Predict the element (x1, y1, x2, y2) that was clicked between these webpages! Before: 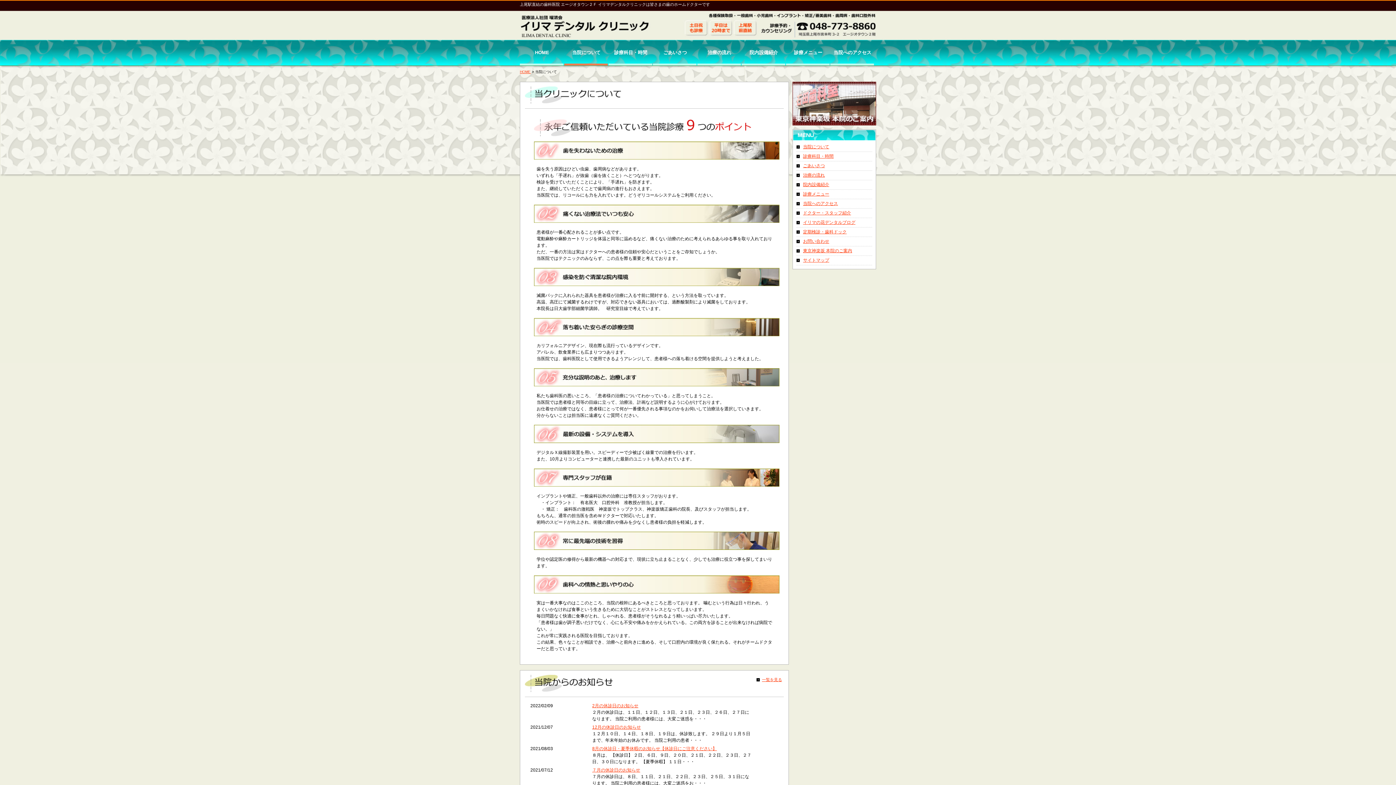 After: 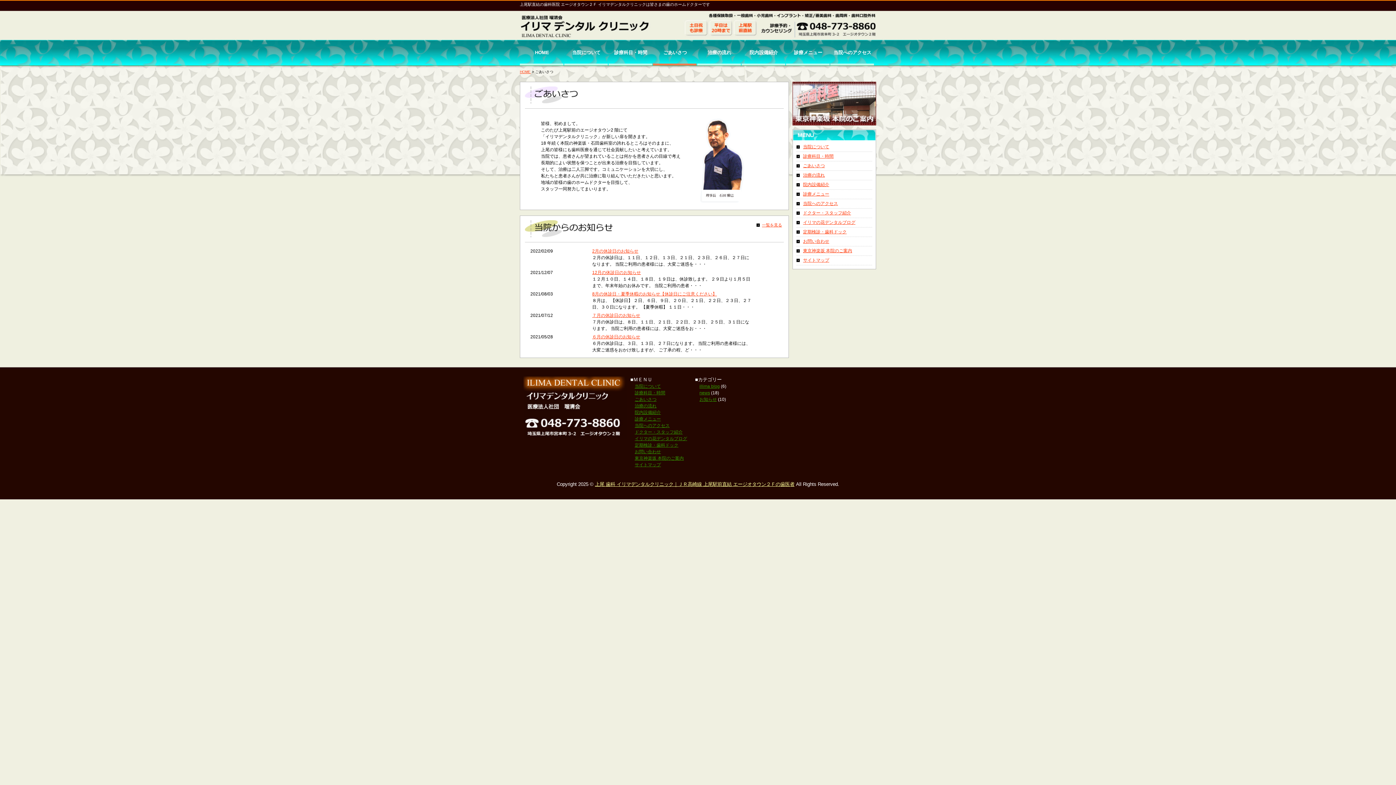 Action: bbox: (803, 163, 825, 168) label: ごあいさつ